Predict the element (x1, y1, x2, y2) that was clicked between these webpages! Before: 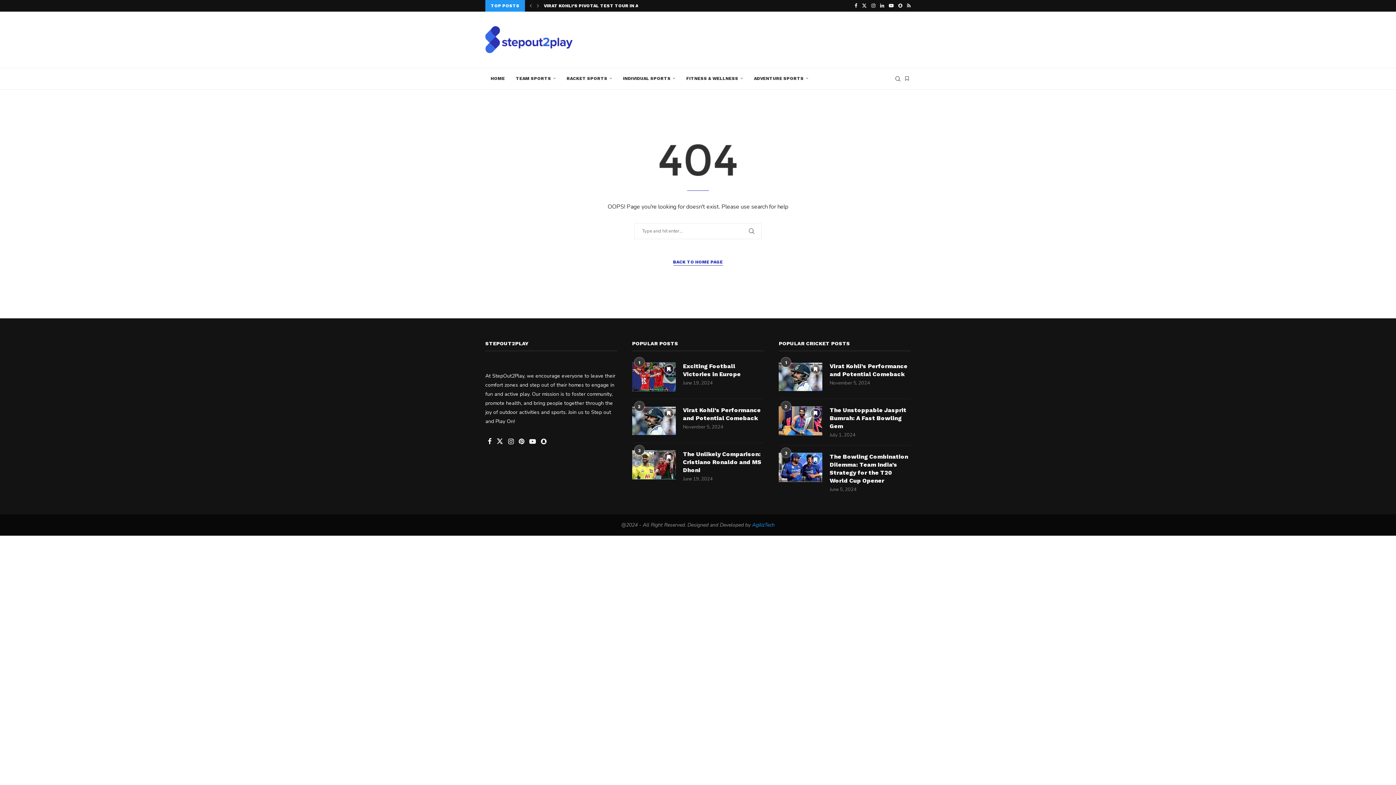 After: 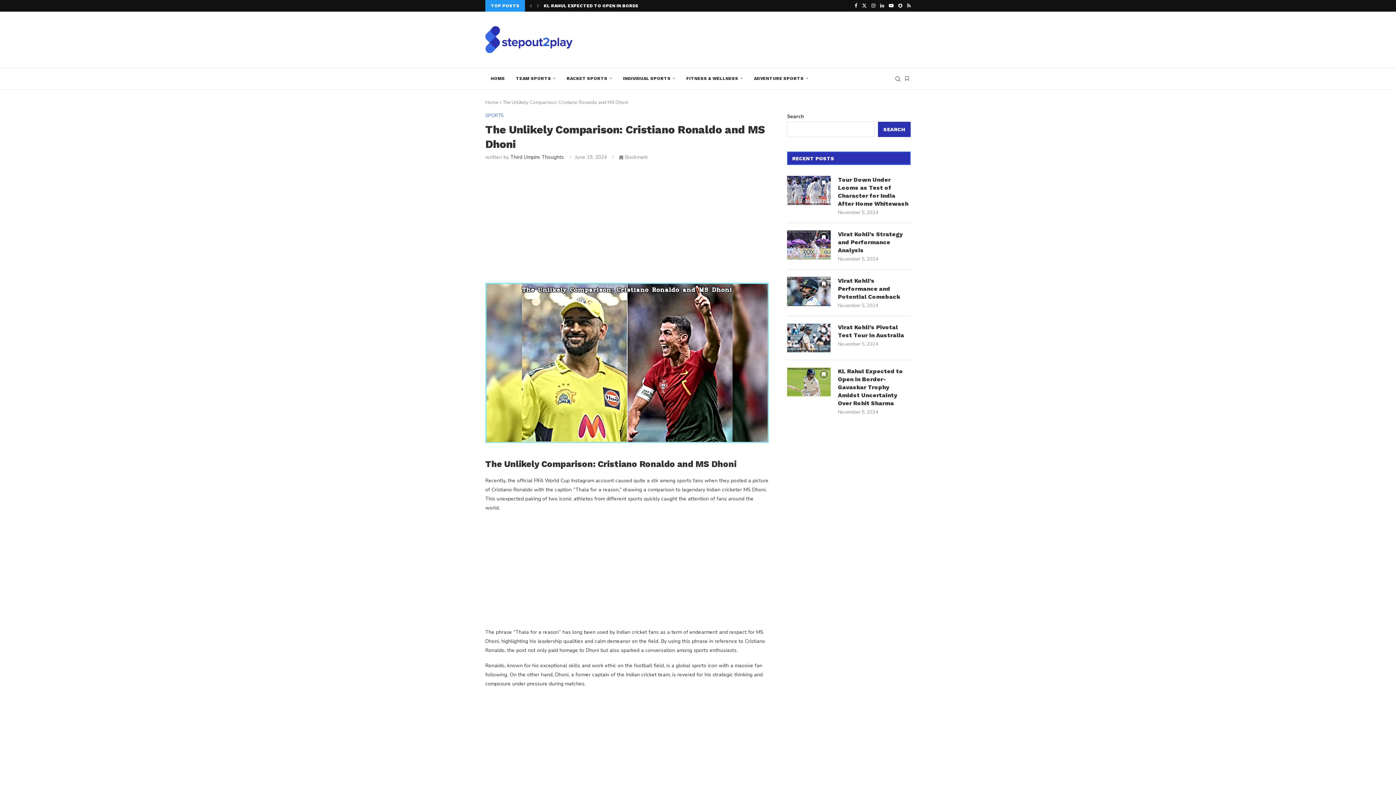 Action: bbox: (632, 450, 675, 479)